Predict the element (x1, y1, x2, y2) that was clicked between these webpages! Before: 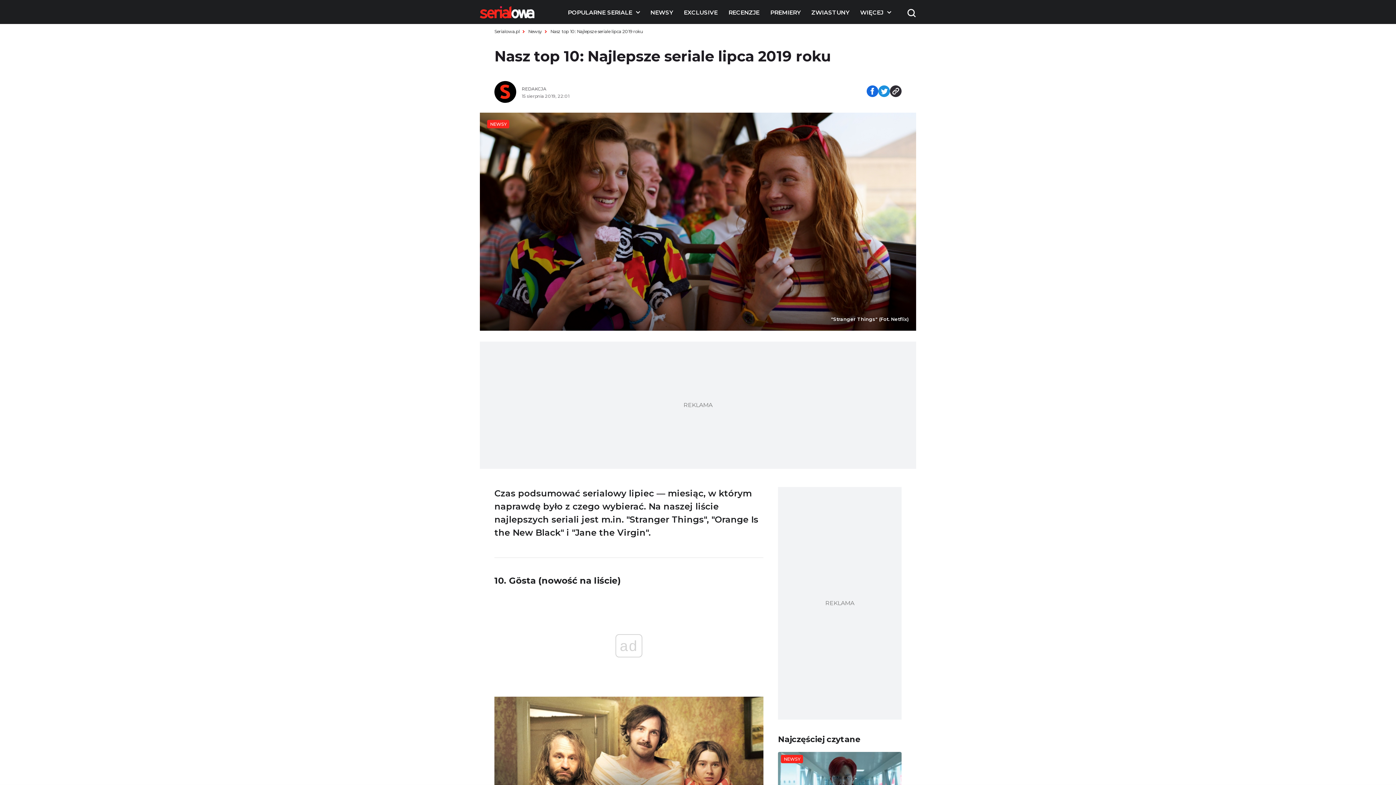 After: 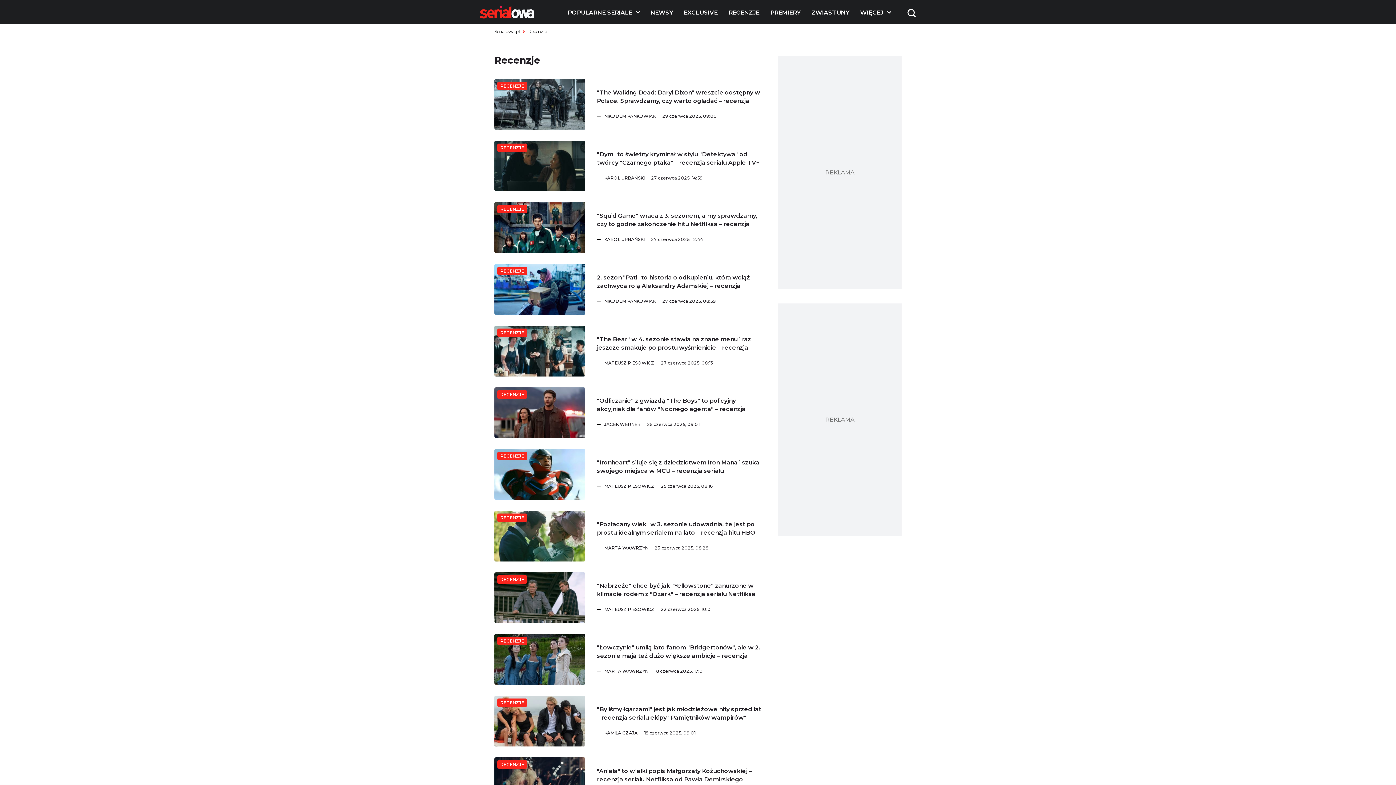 Action: bbox: (728, 8, 759, 15) label: Recenzje